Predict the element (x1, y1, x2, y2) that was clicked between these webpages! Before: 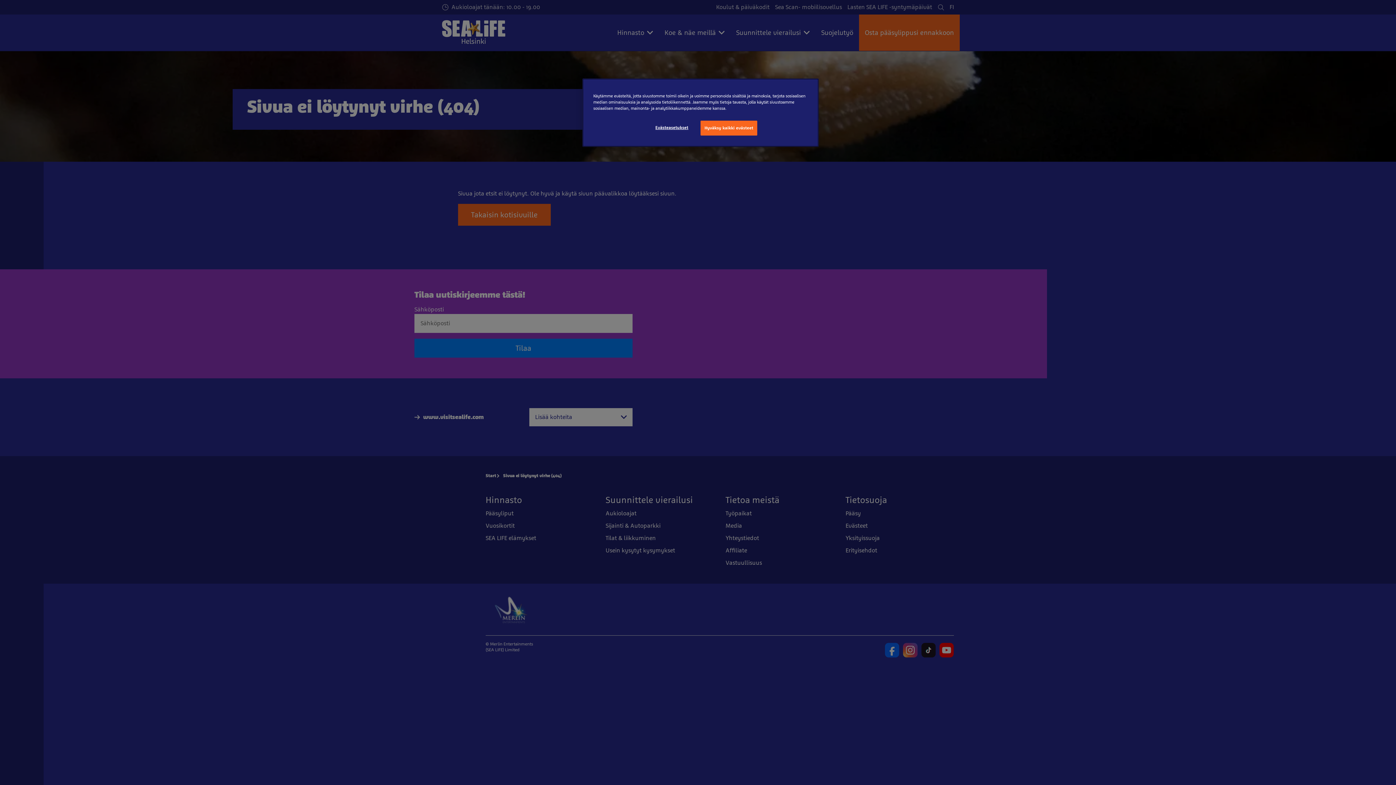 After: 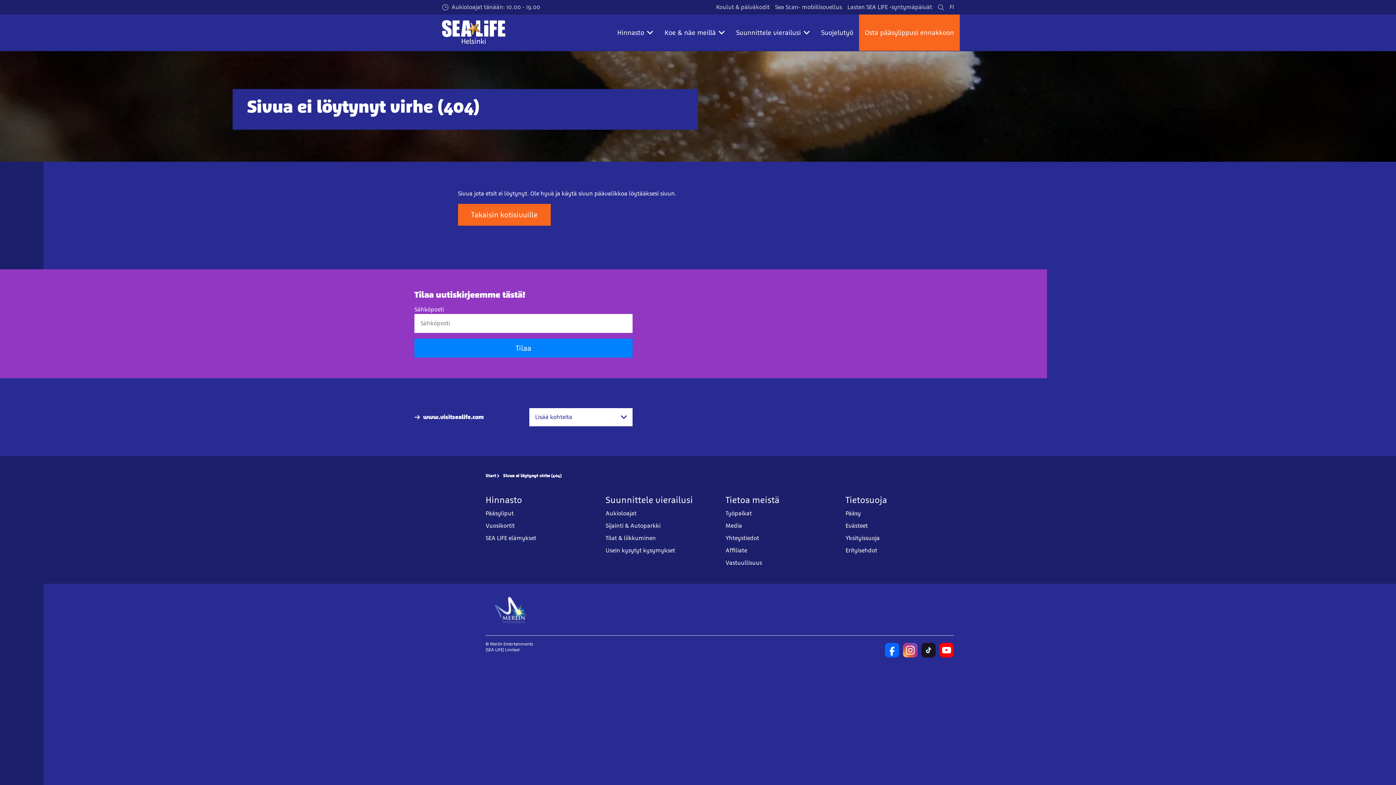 Action: bbox: (700, 120, 757, 135) label: Hyväksy kaikki evästeet